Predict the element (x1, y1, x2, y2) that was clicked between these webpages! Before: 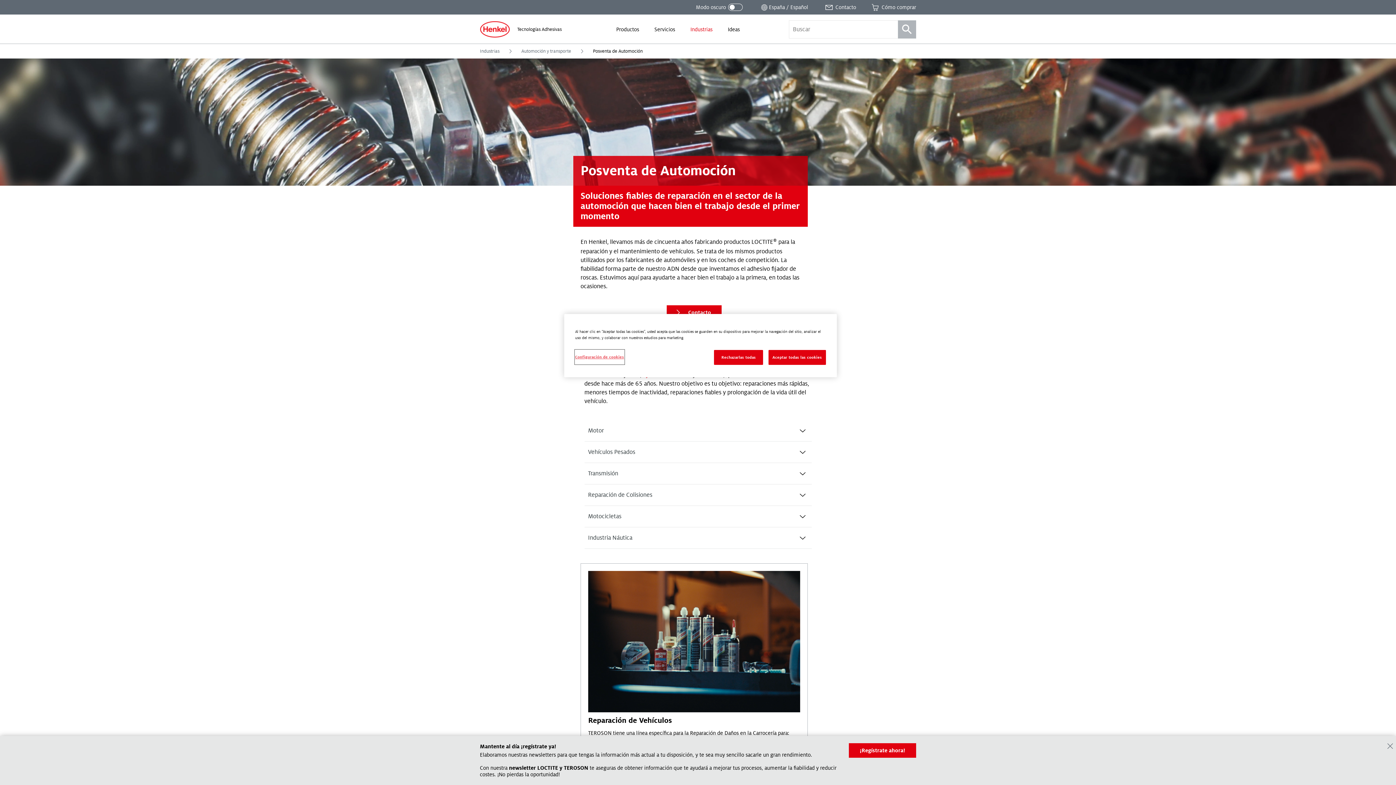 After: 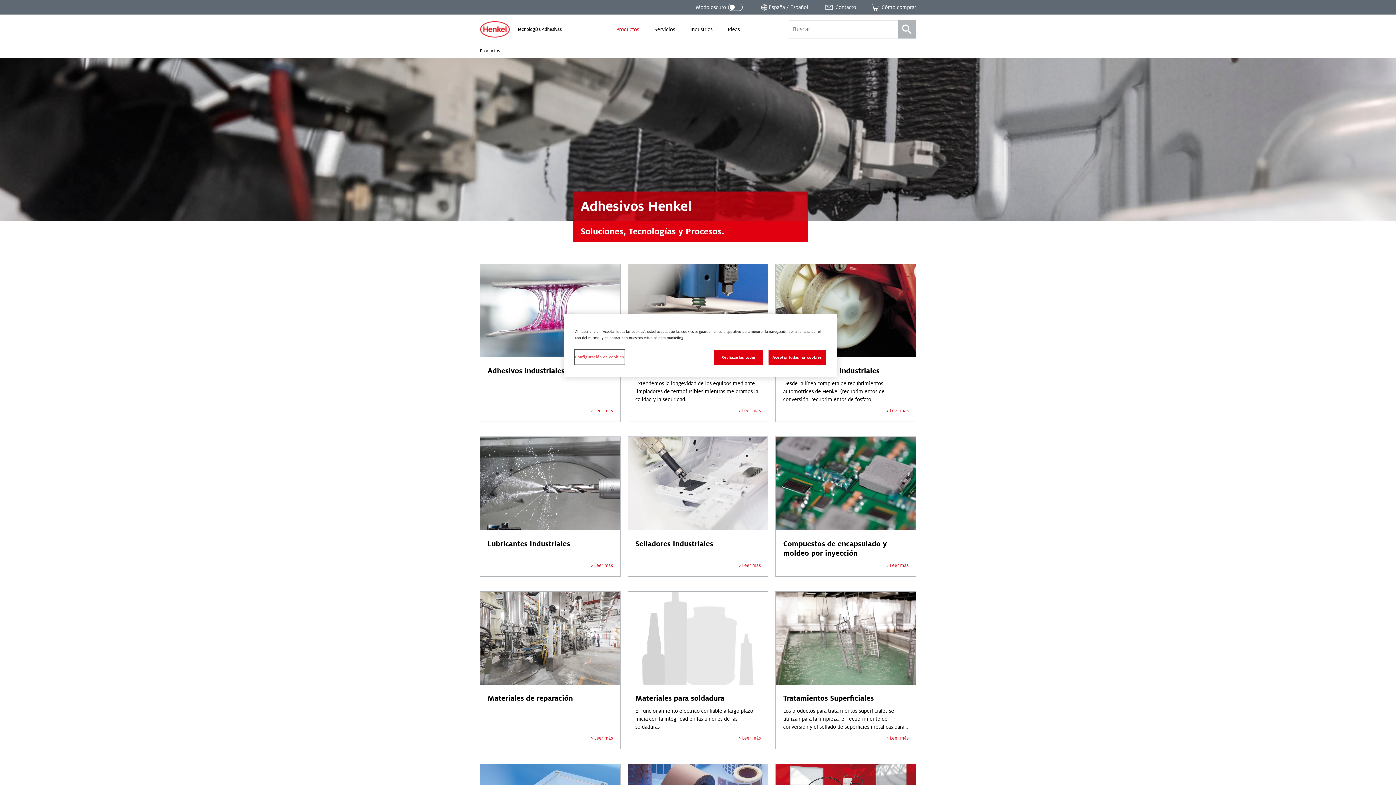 Action: label: Productos bbox: (608, 15, 646, 43)